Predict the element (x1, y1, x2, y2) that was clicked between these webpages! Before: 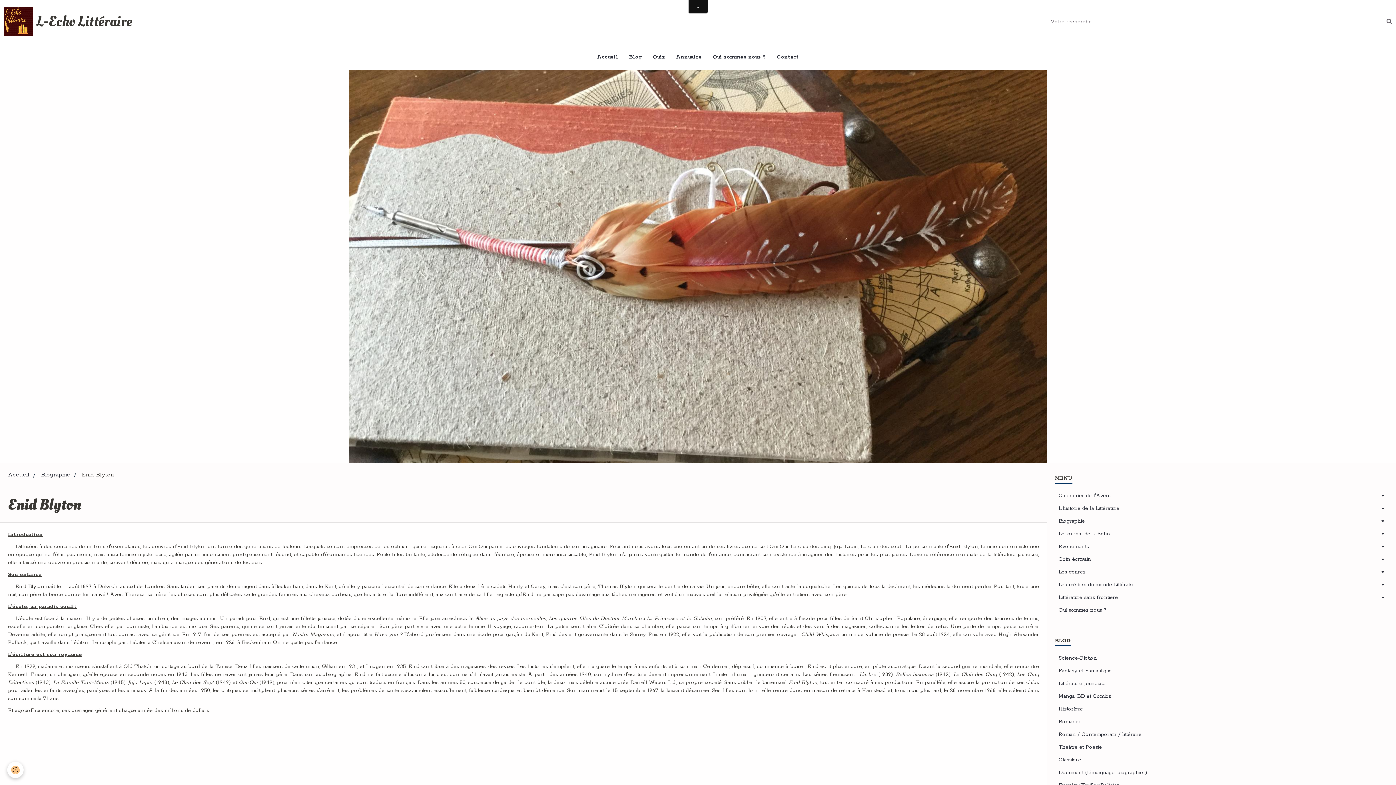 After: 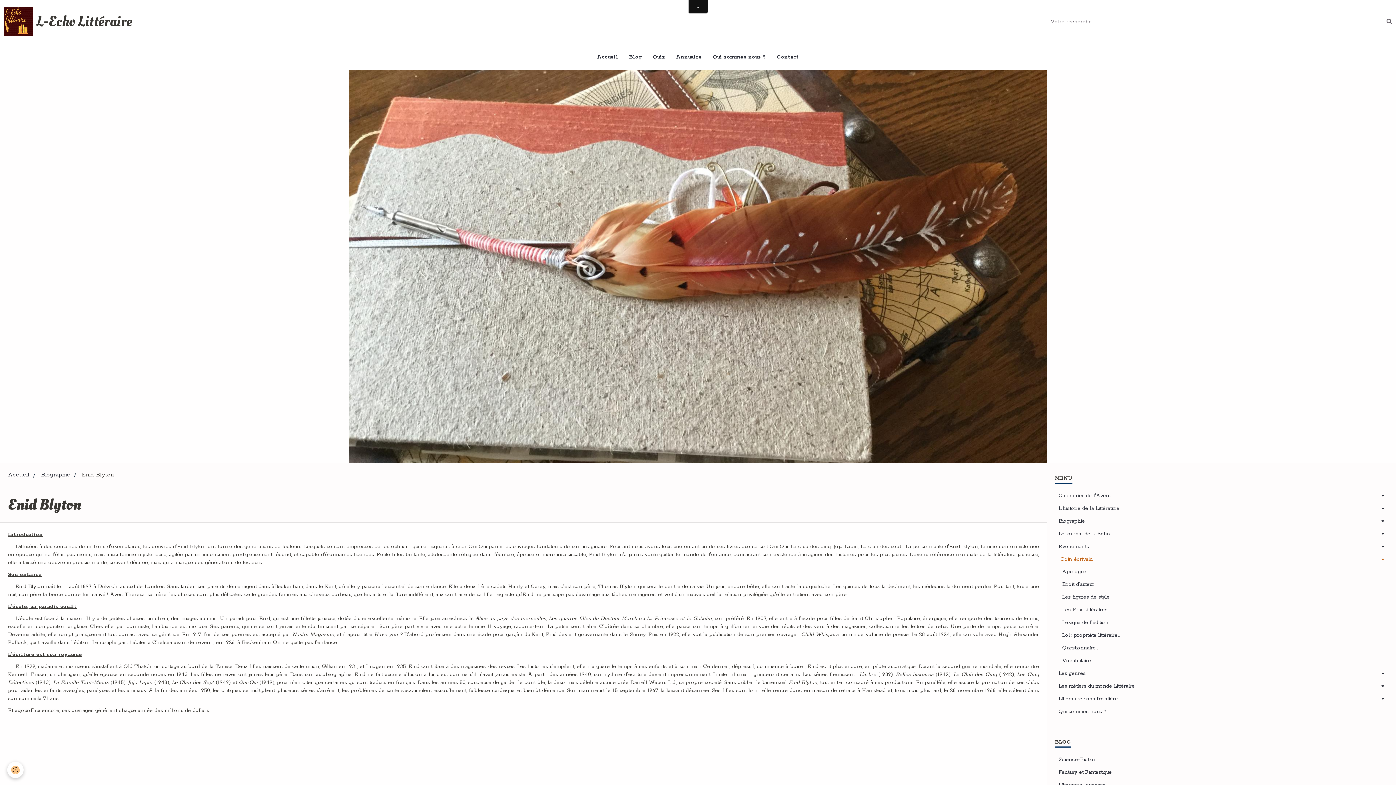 Action: label: Coin écrivain bbox: (1055, 553, 1388, 565)